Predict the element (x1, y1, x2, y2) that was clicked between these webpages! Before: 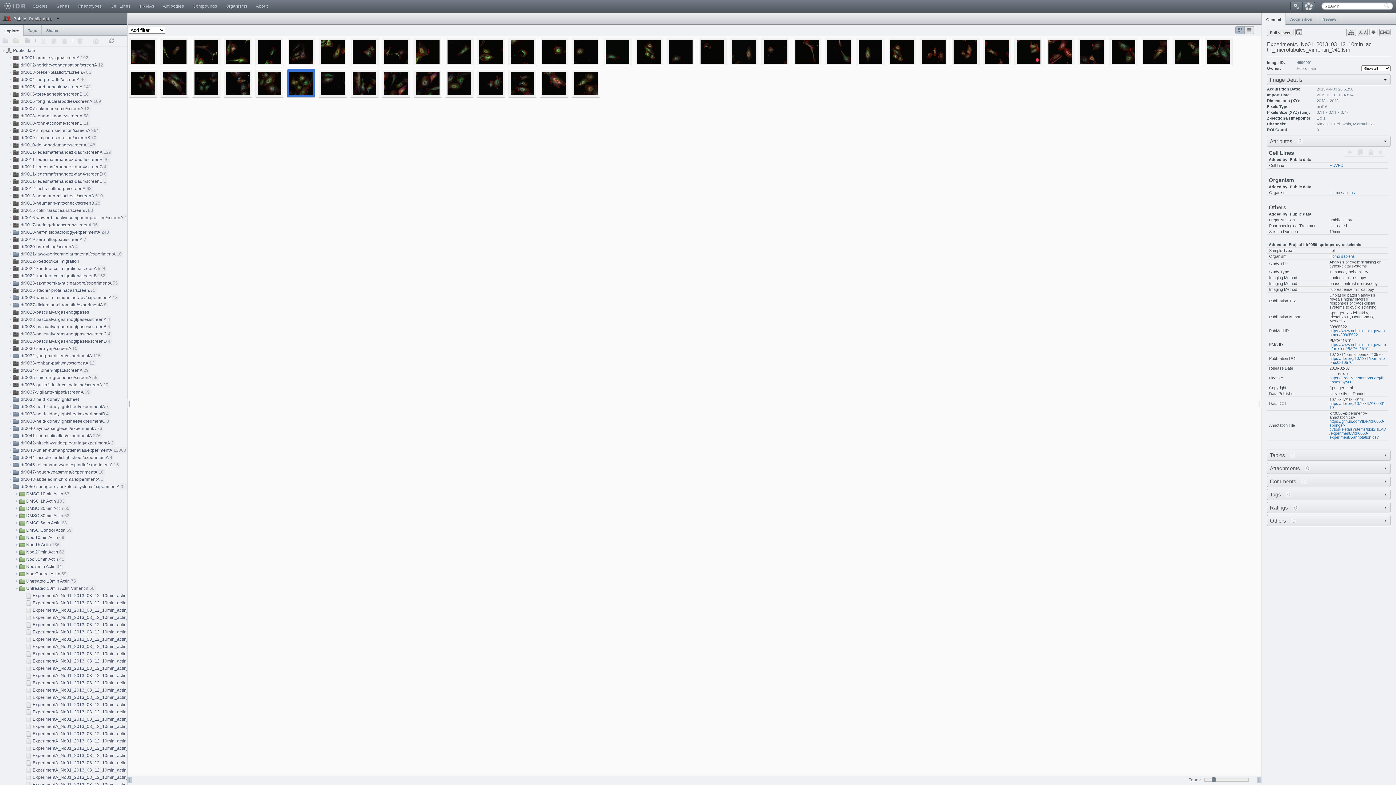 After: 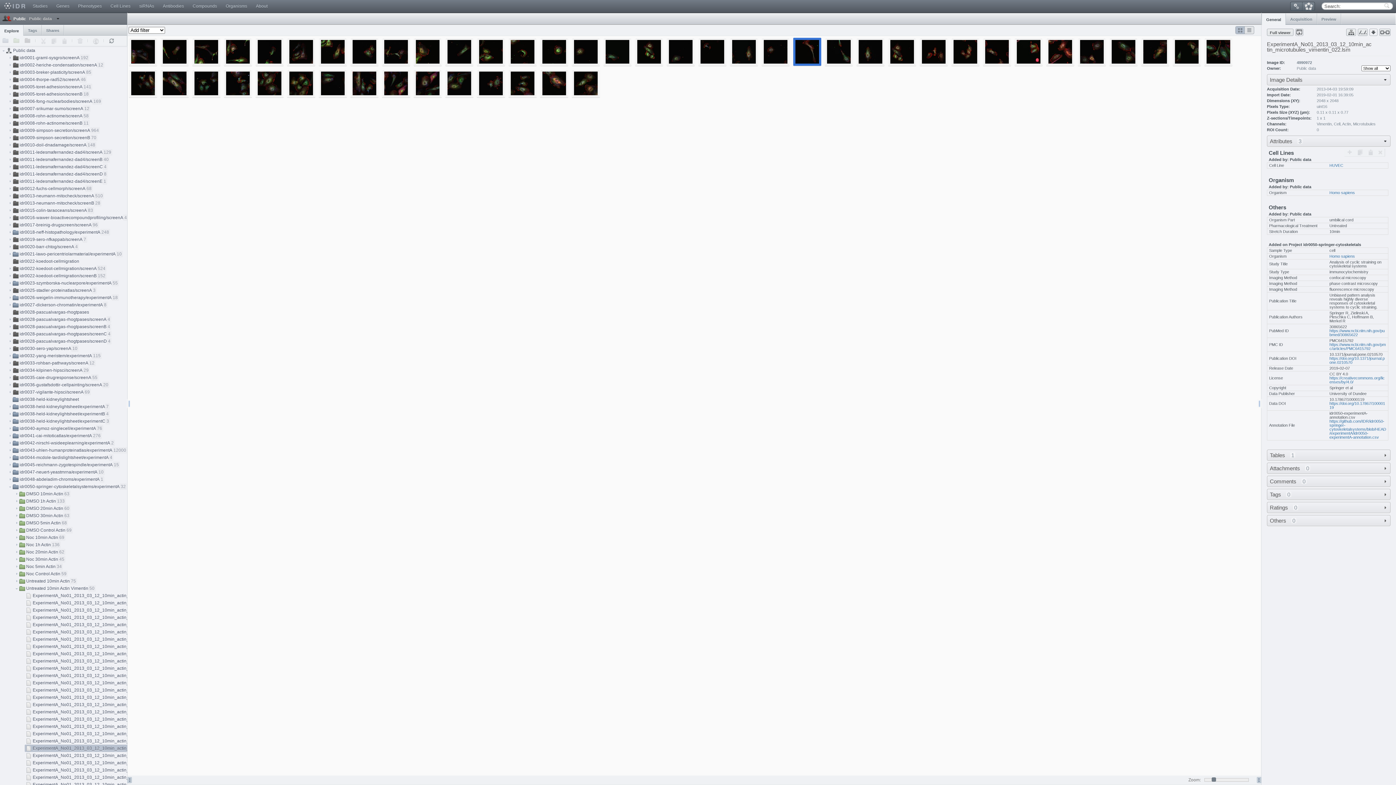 Action: bbox: (795, 60, 819, 64)